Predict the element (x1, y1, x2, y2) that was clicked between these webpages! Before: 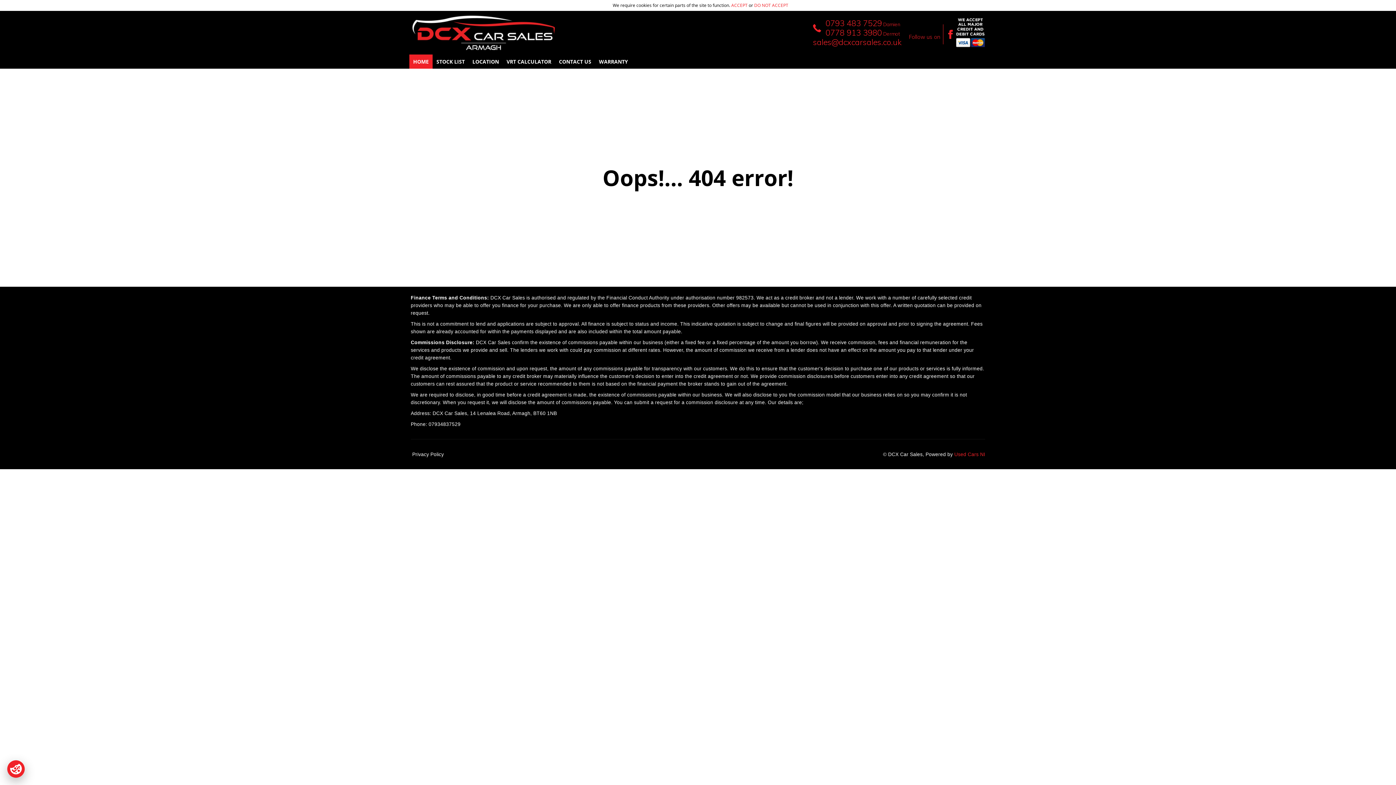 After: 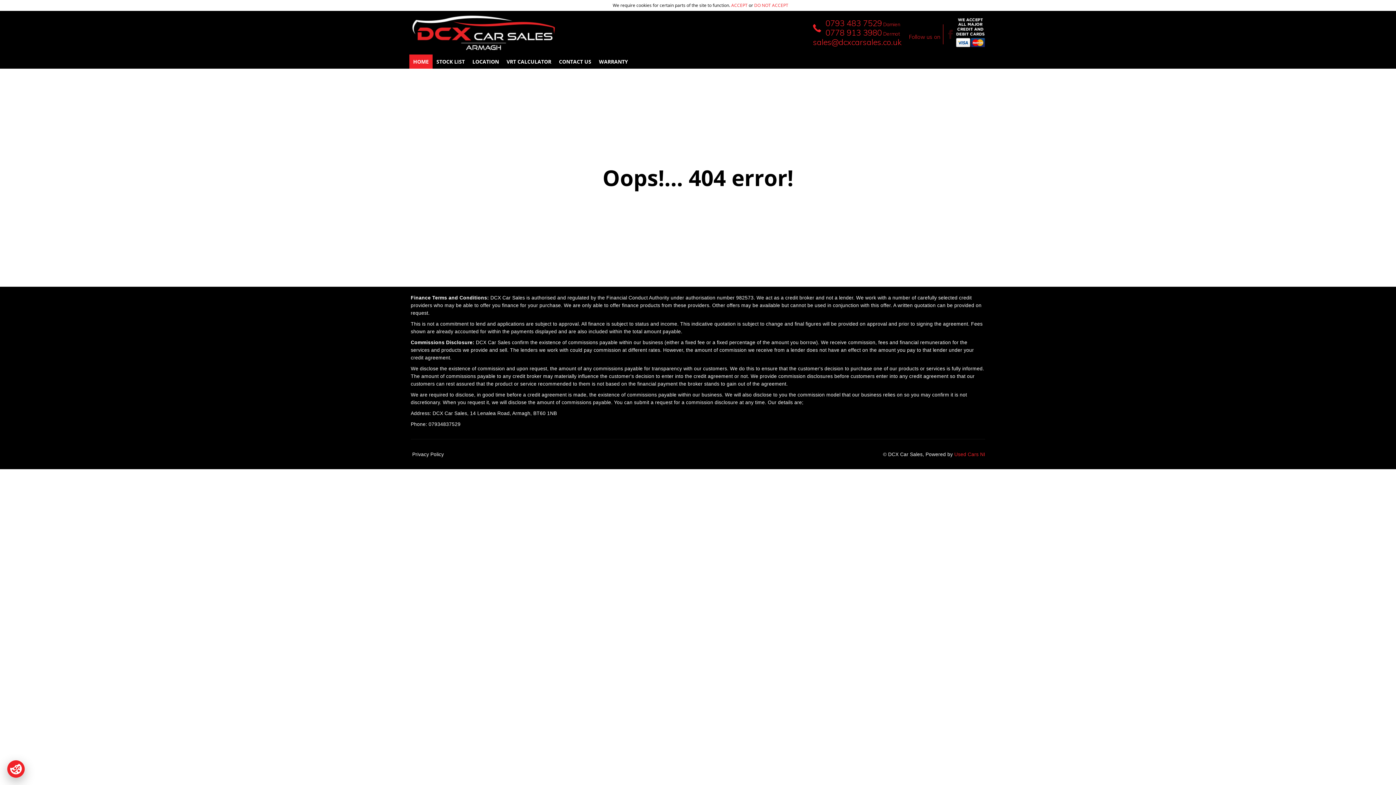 Action: bbox: (943, 24, 957, 44)